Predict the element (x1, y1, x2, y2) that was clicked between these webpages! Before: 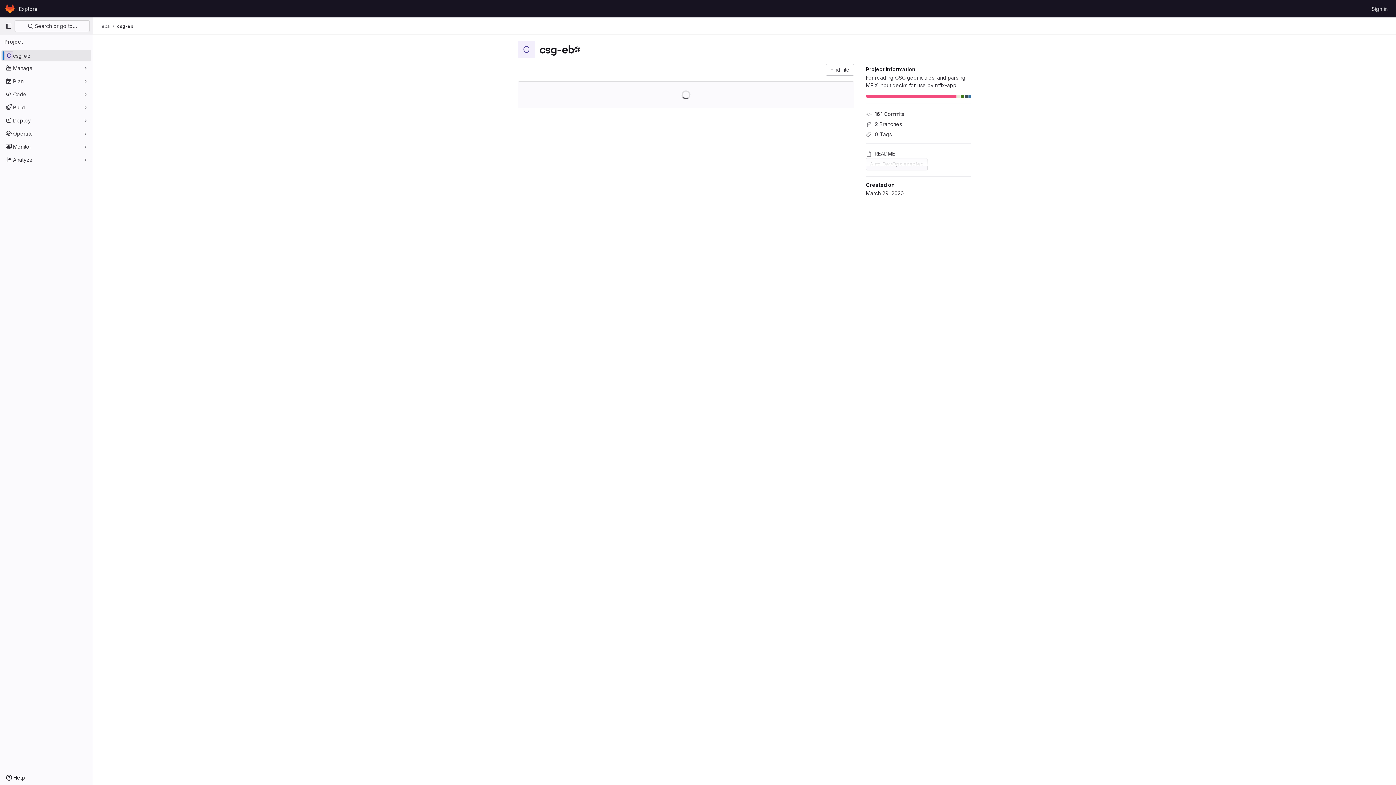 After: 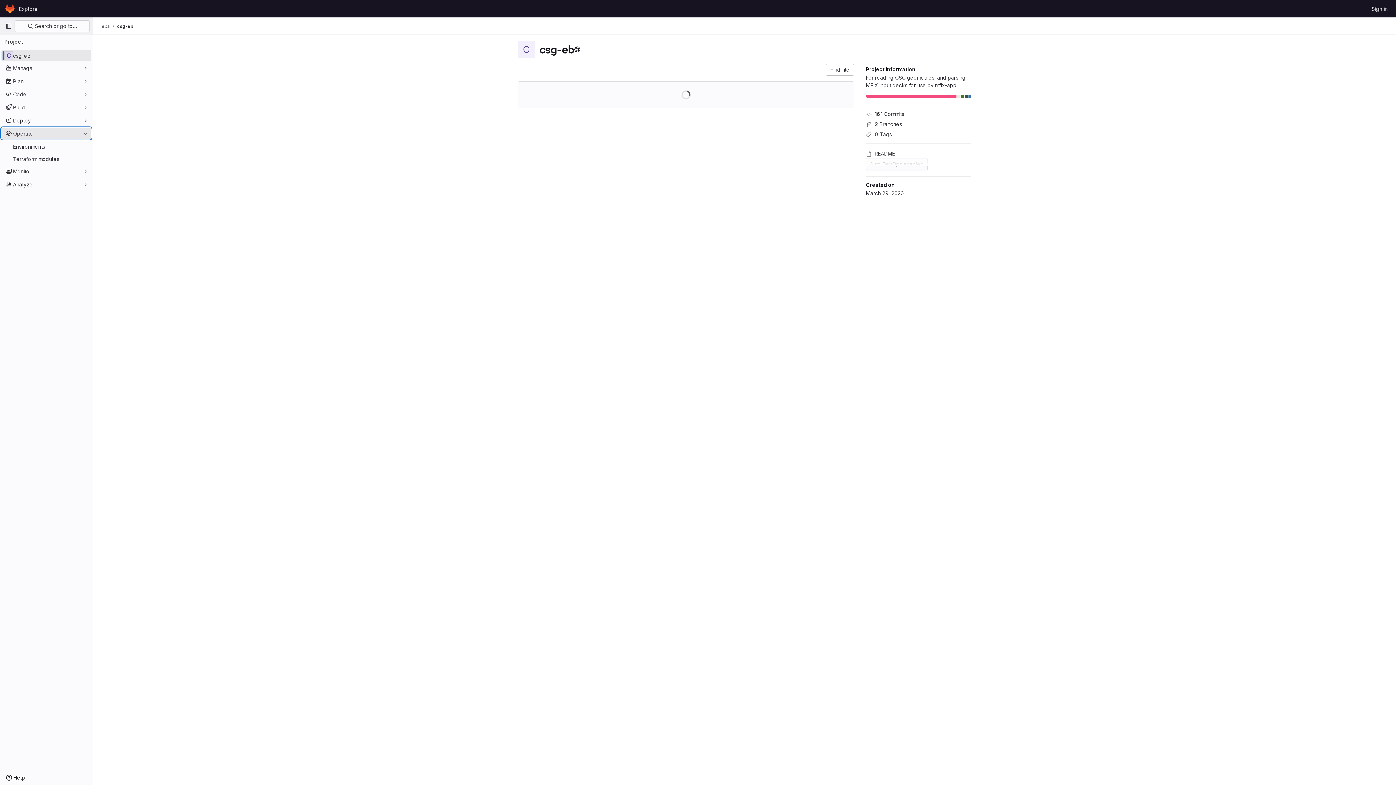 Action: bbox: (1, 127, 91, 139) label: Operate